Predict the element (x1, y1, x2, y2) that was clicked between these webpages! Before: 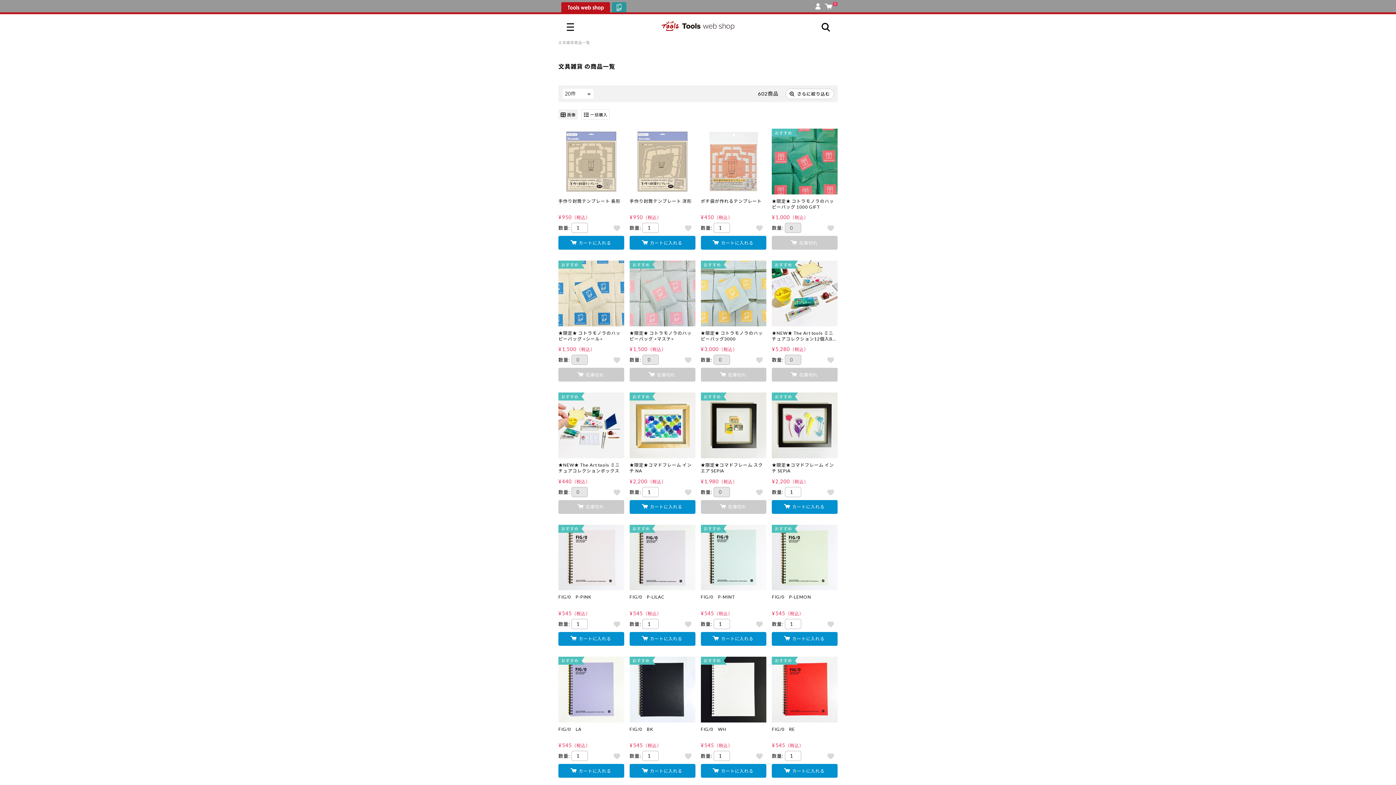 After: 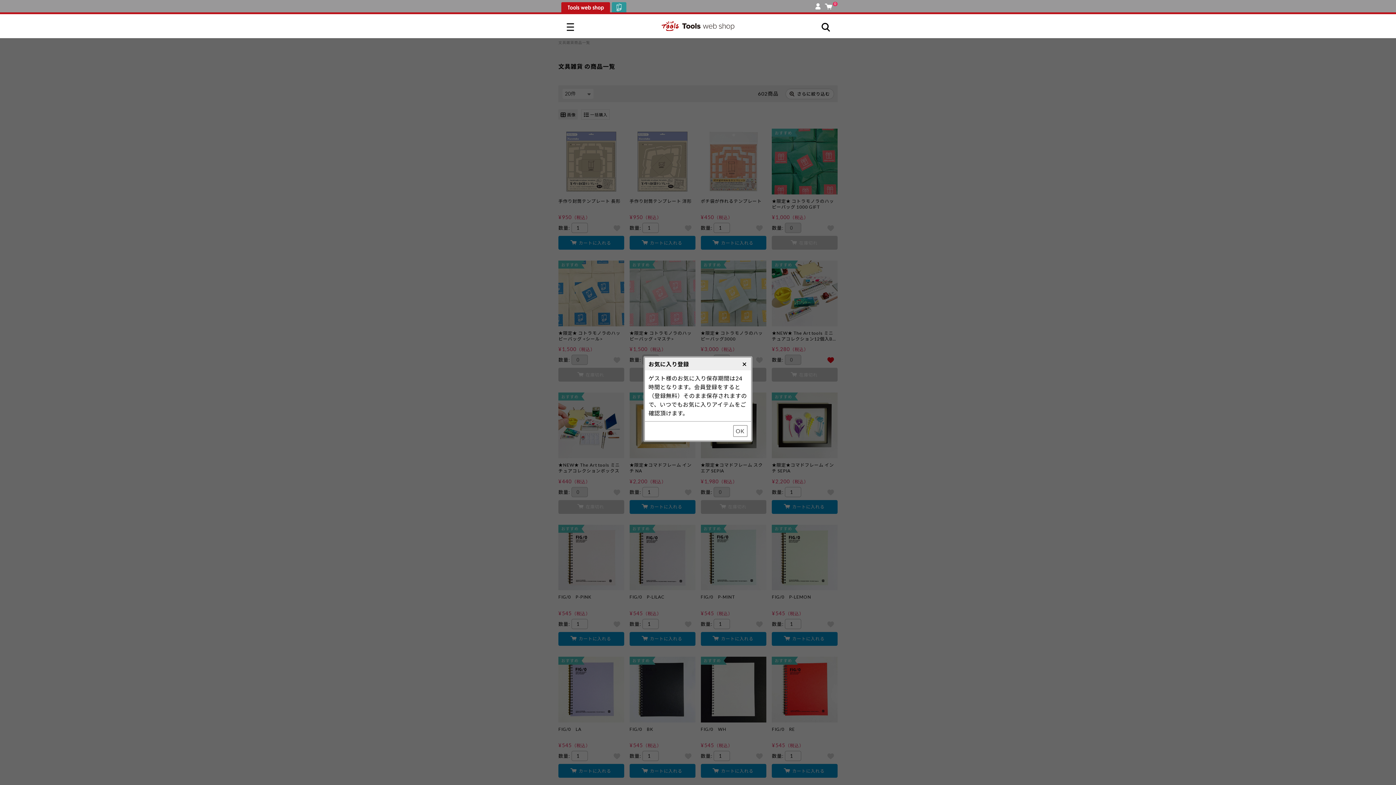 Action: bbox: (823, 356, 837, 364)